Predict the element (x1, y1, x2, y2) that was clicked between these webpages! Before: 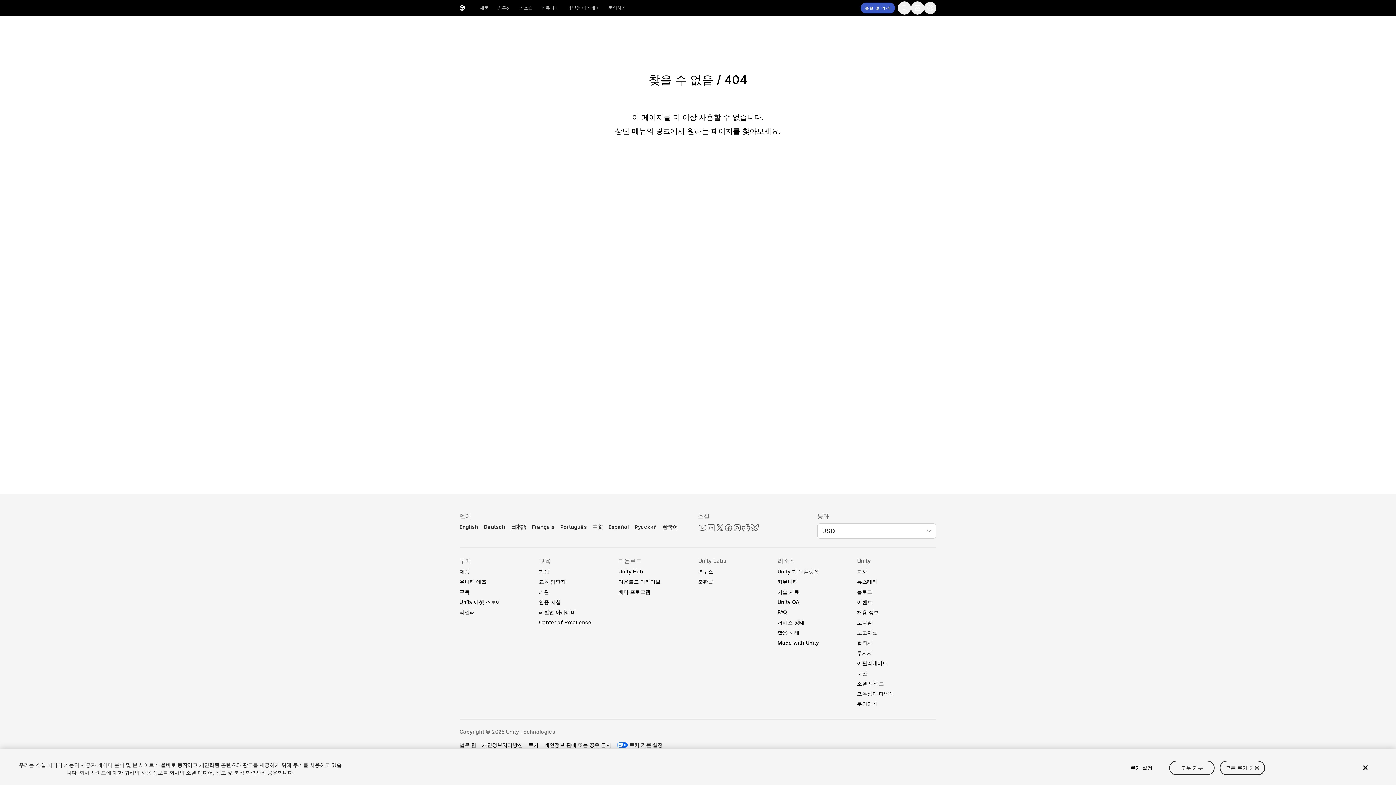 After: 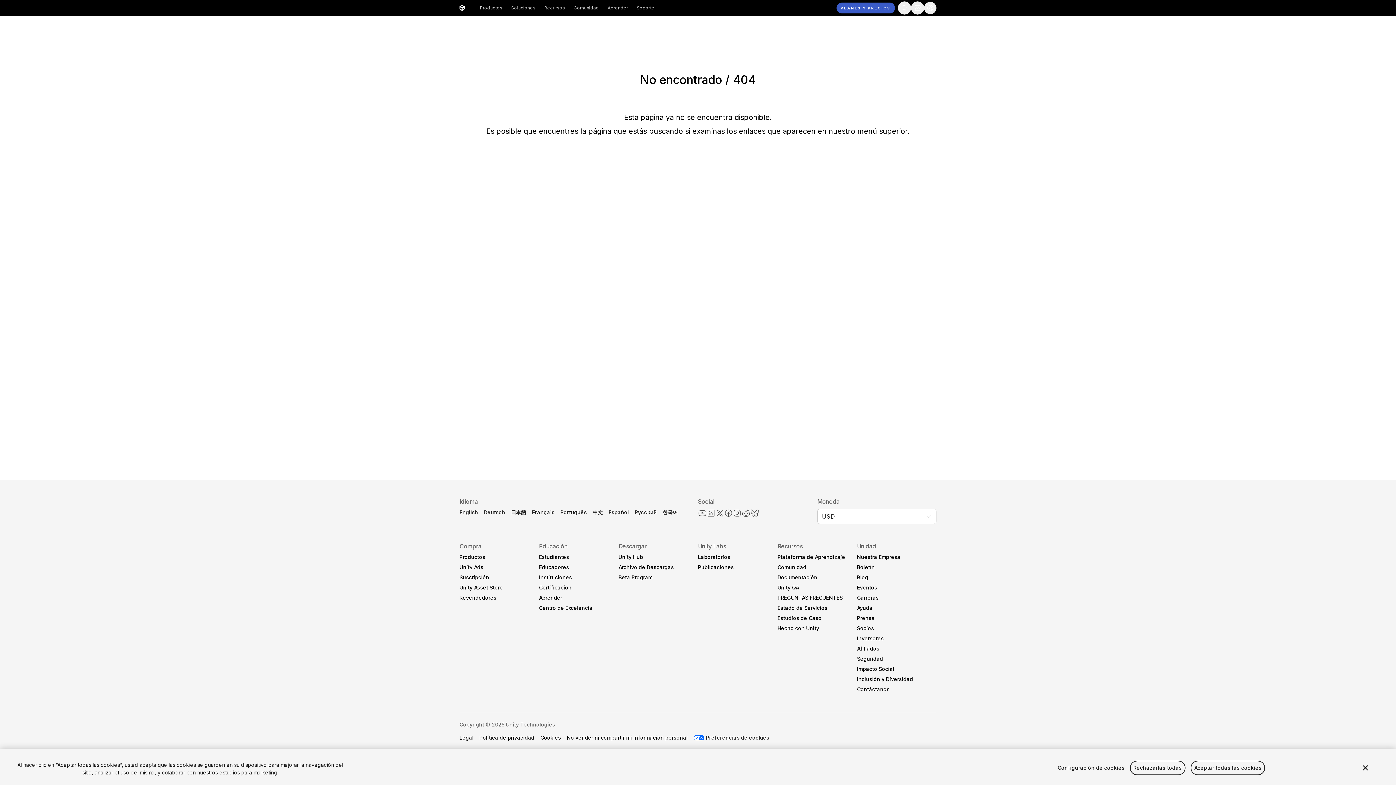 Action: bbox: (608, 524, 629, 530) label: Español